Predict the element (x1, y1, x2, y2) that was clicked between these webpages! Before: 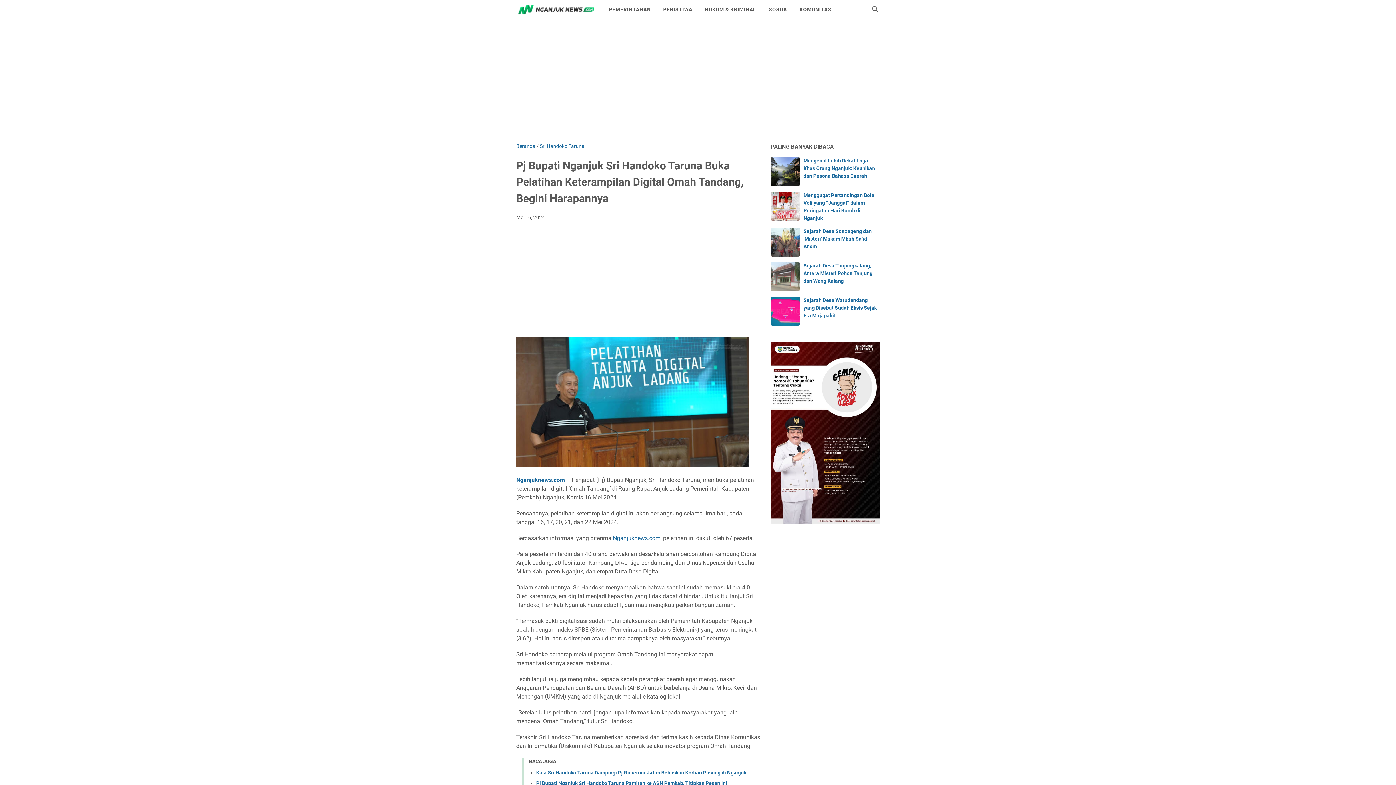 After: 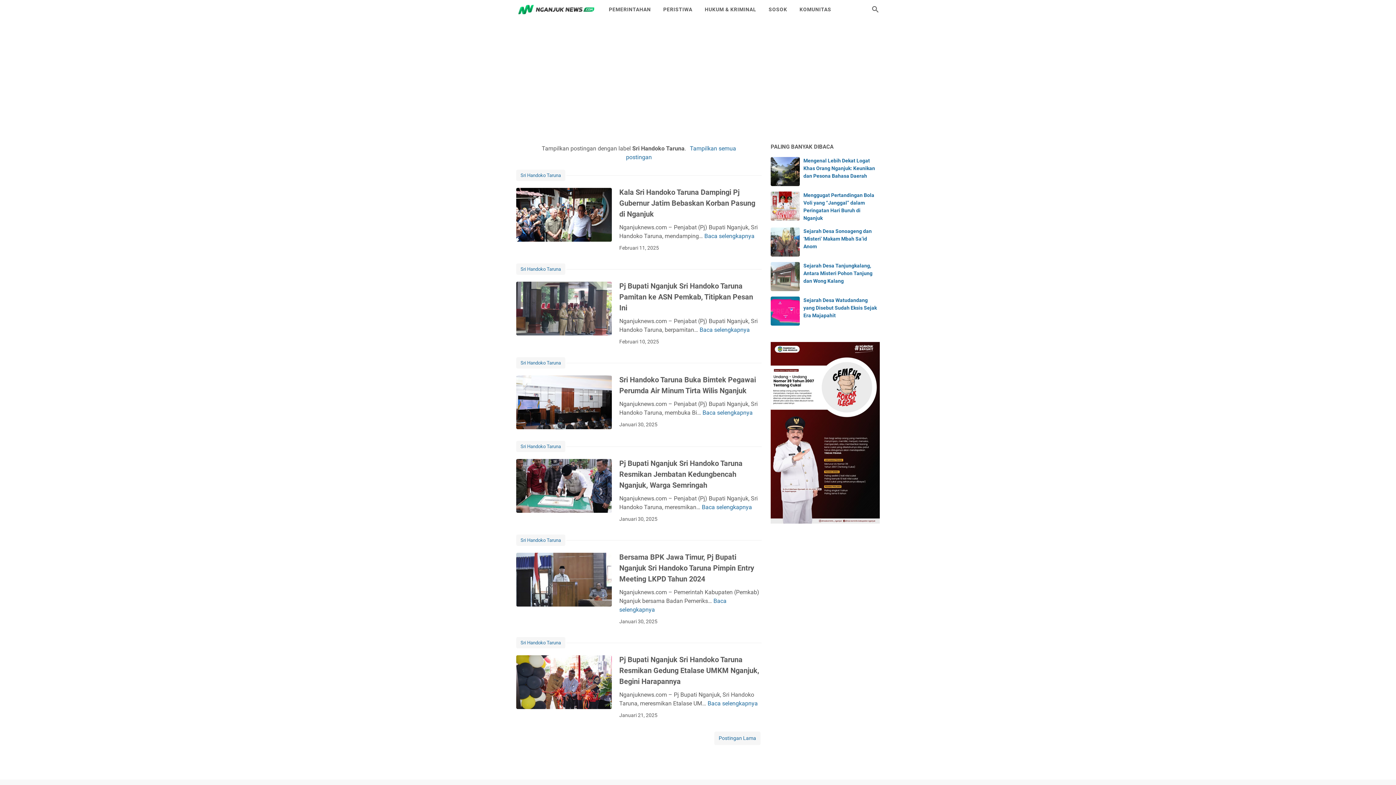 Action: bbox: (540, 143, 584, 149) label: Sri Handoko Taruna